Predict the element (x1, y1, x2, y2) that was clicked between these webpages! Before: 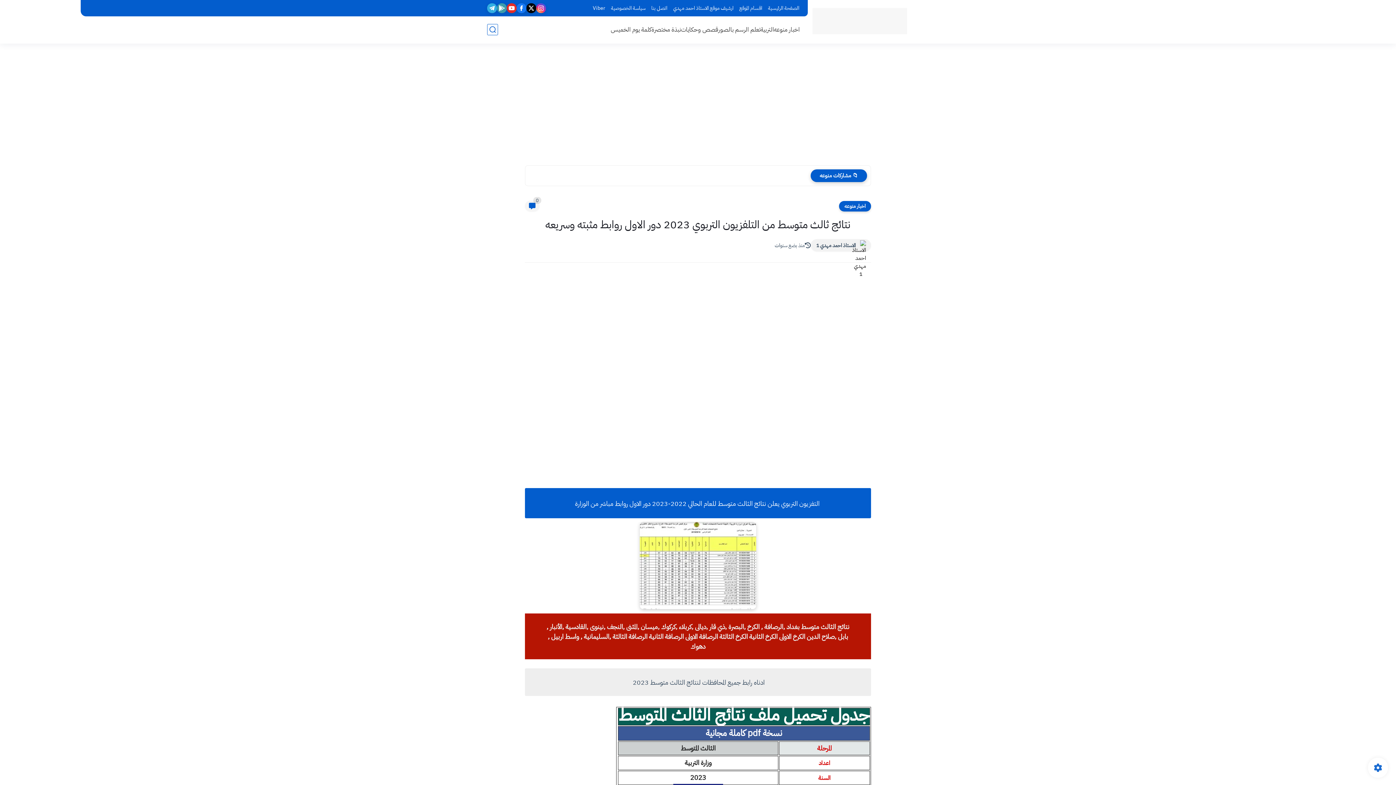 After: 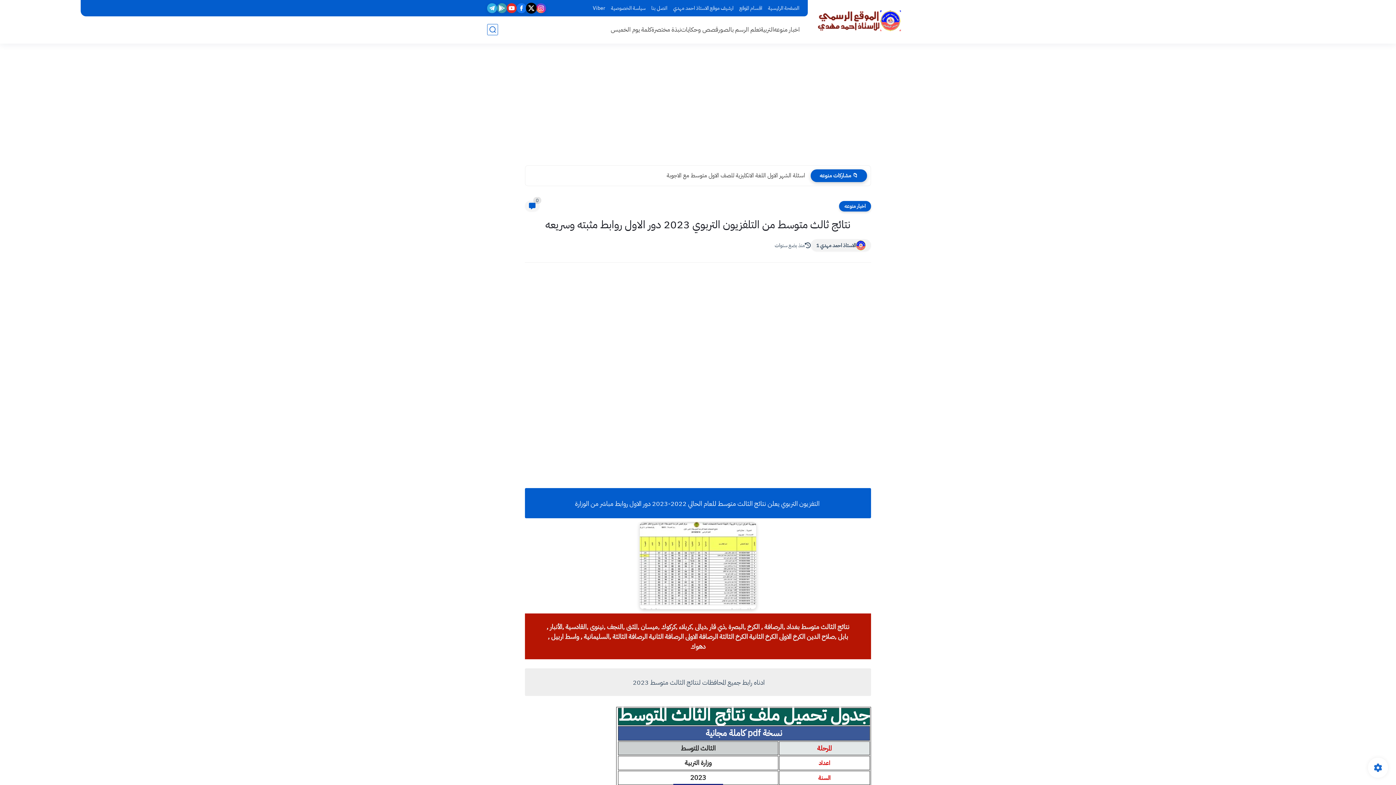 Action: bbox: (526, 3, 536, 13)